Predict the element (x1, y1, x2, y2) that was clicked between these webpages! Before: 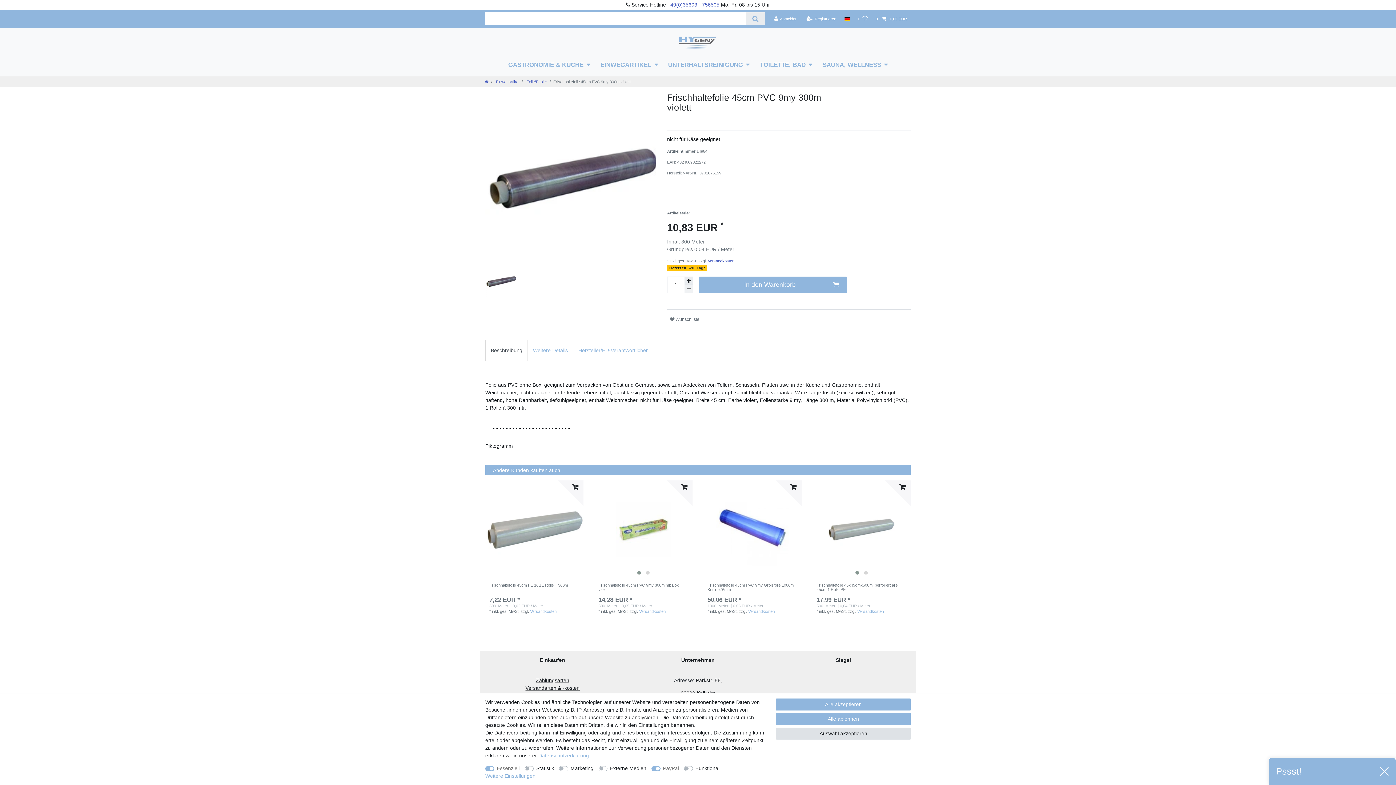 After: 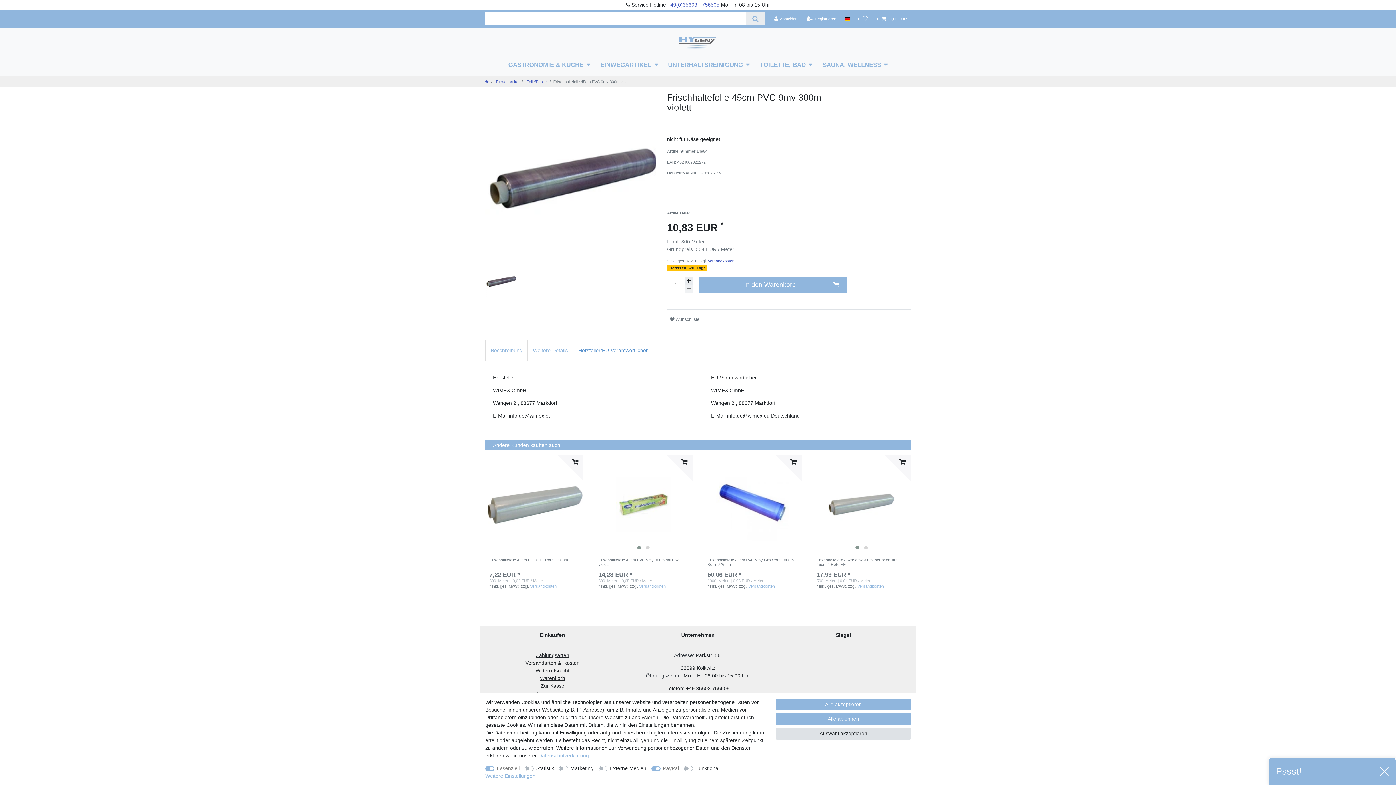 Action: bbox: (573, 339, 653, 361) label: Hersteller/EU-Verantwortlicher